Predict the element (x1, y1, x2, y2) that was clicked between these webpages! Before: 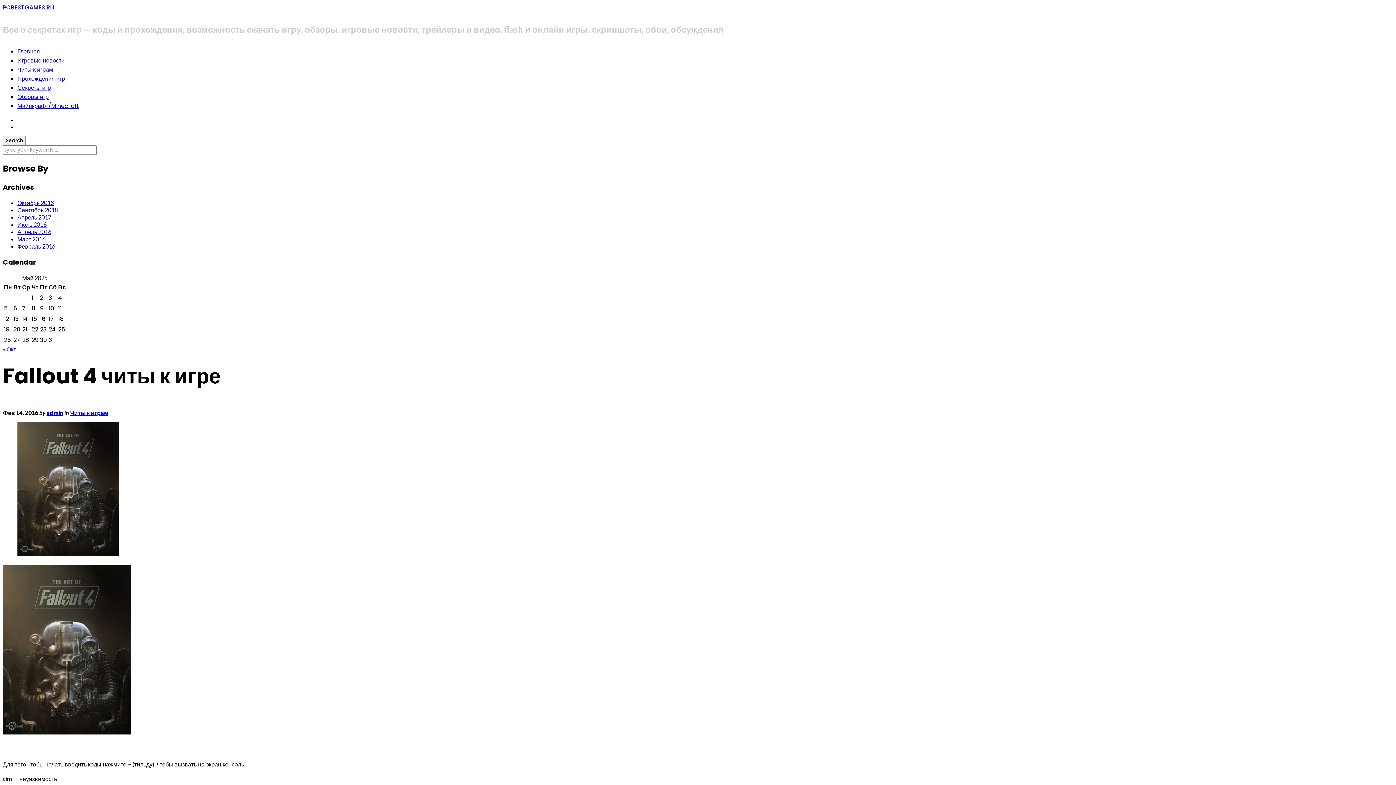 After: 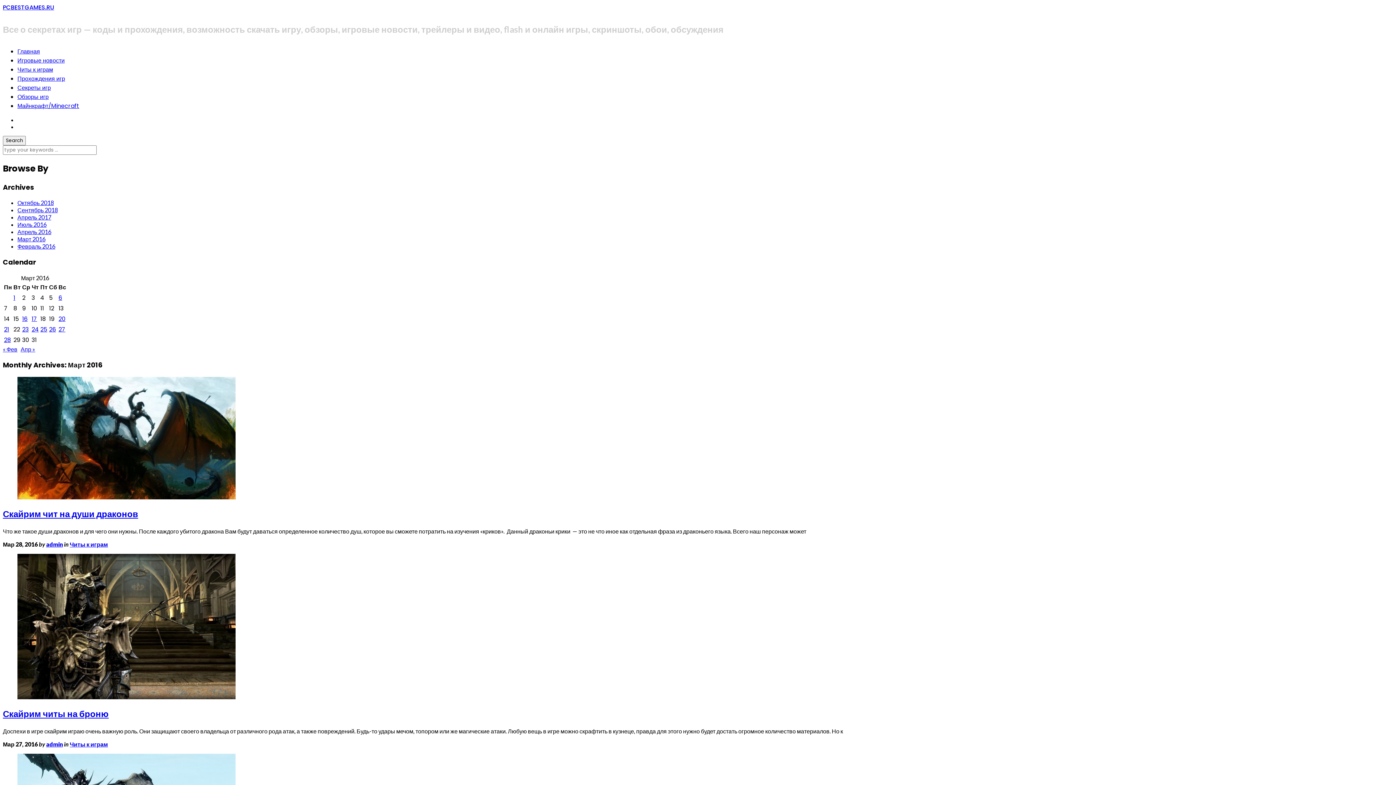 Action: bbox: (17, 235, 45, 242) label: Март 2016